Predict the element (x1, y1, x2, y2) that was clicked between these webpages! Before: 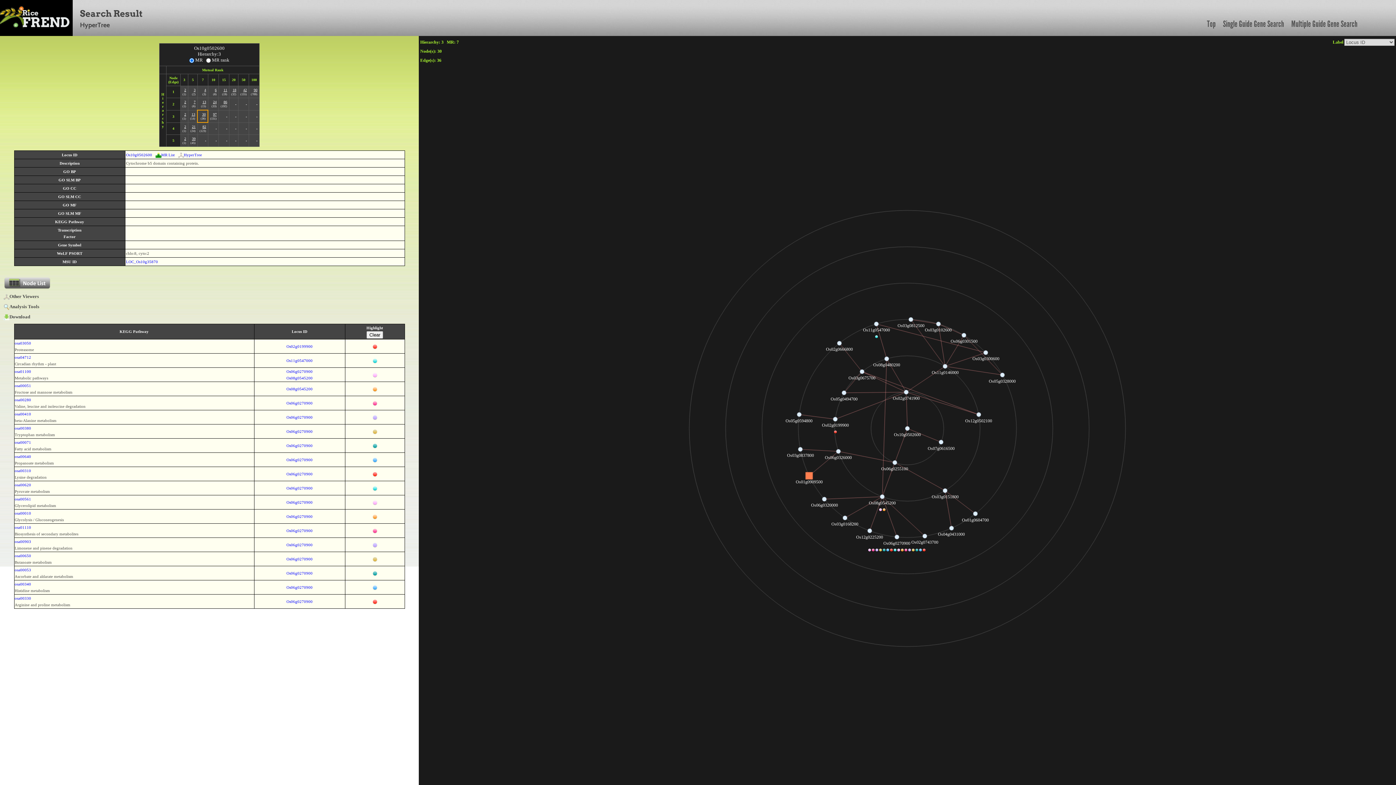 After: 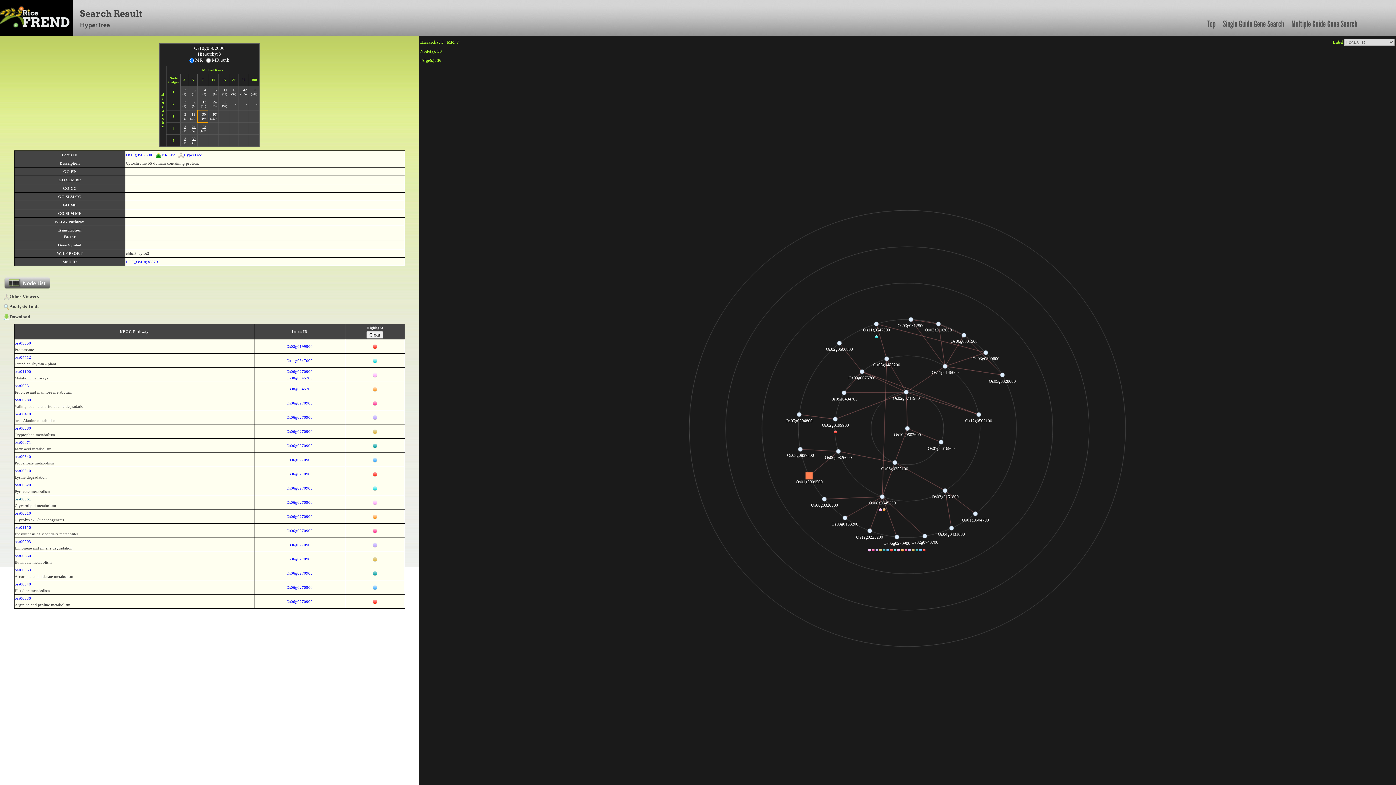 Action: bbox: (14, 497, 31, 501) label: osa00561